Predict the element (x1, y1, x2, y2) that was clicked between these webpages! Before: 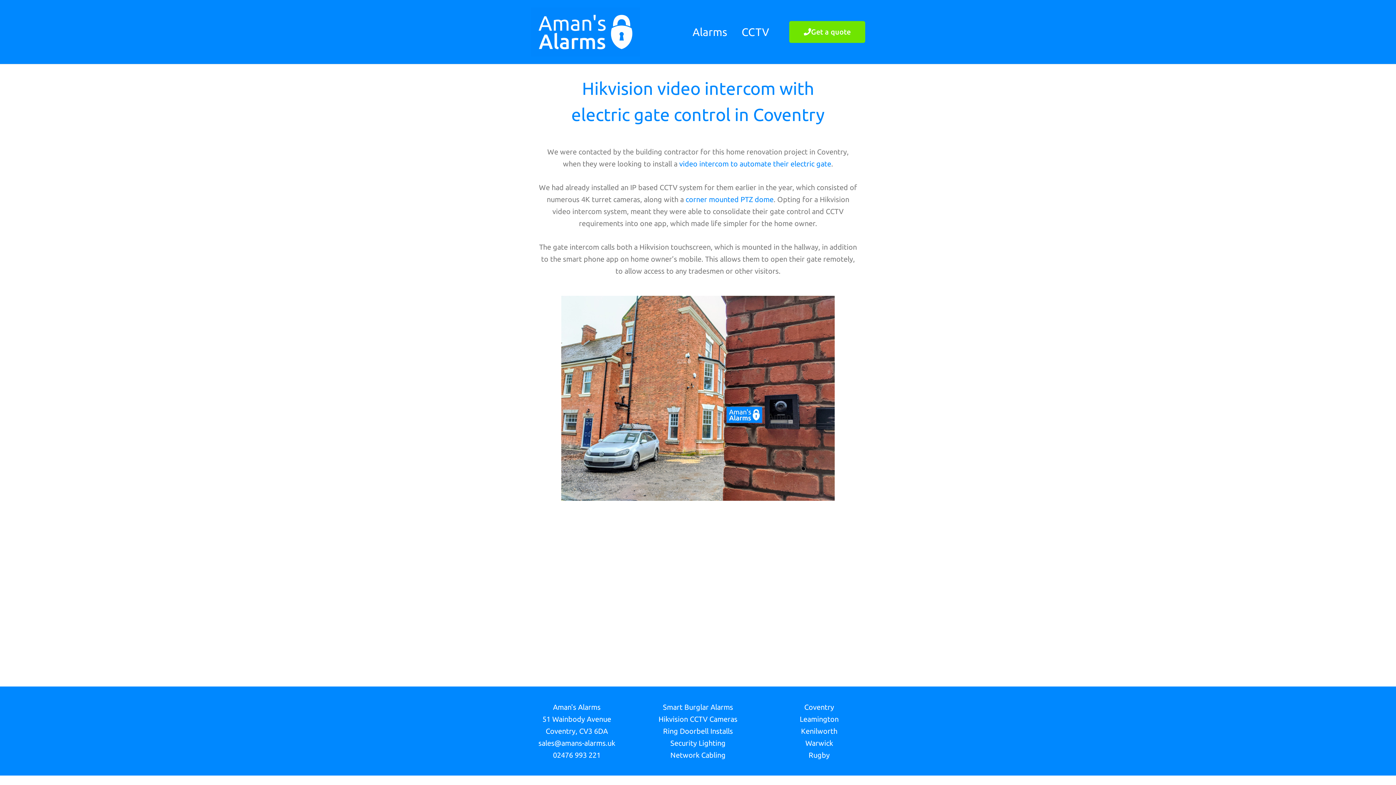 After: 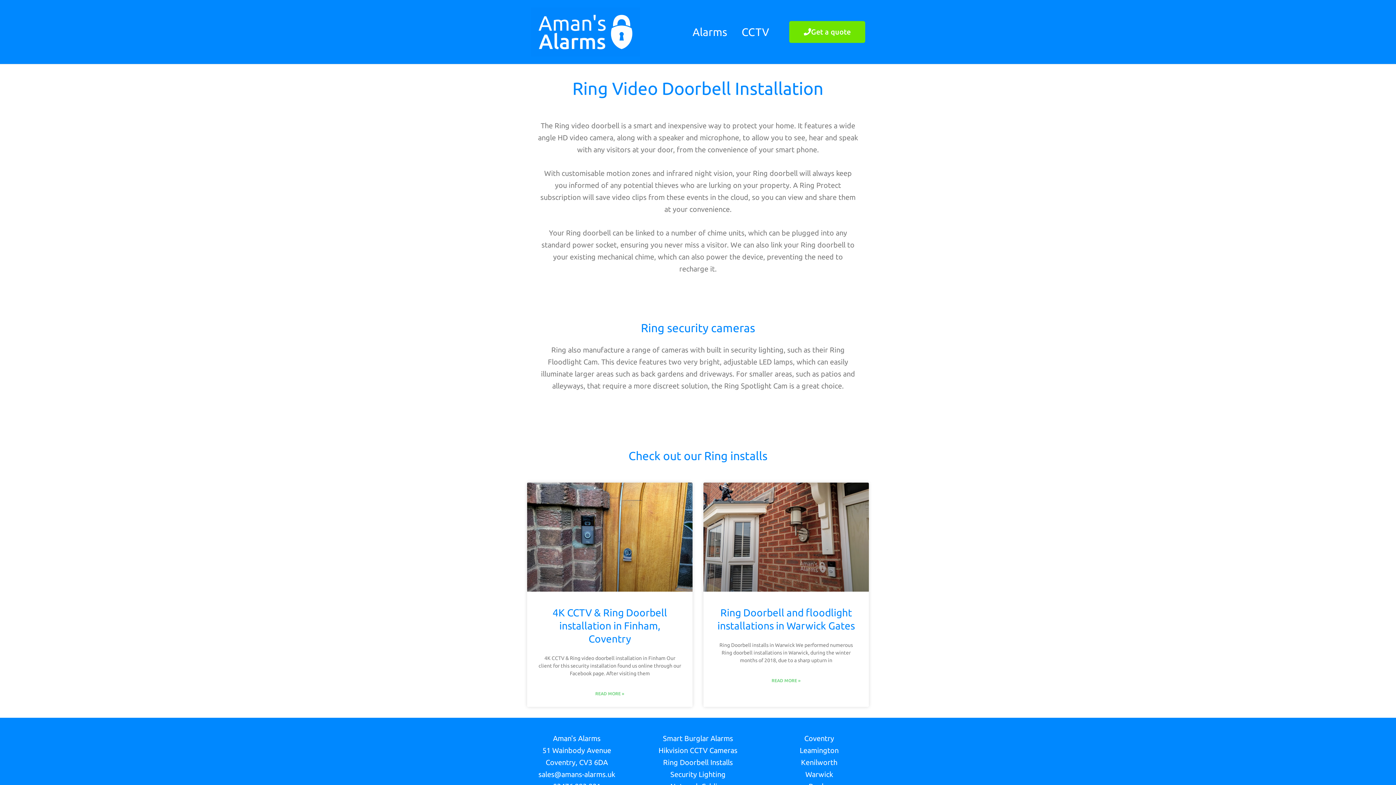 Action: label: Ring Doorbell Installs bbox: (663, 727, 733, 735)